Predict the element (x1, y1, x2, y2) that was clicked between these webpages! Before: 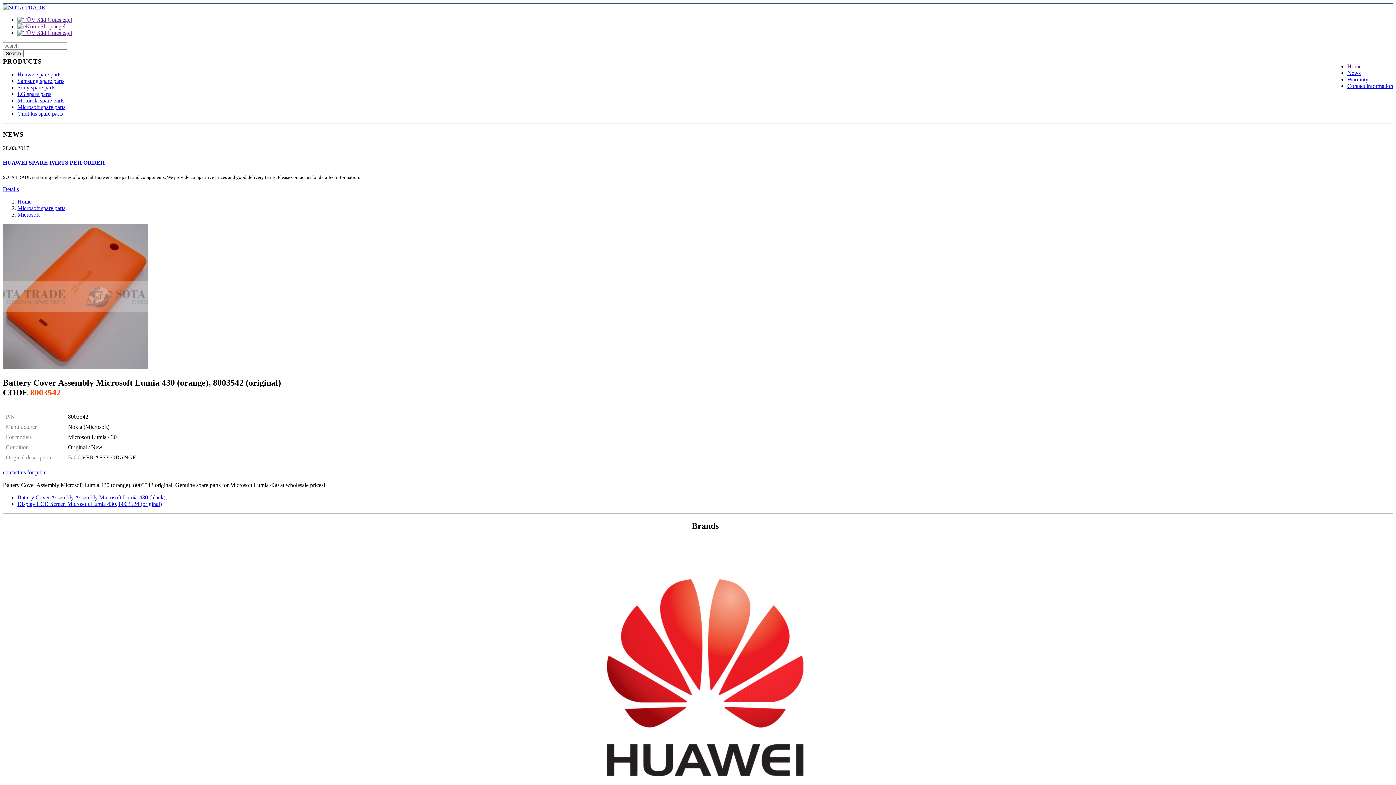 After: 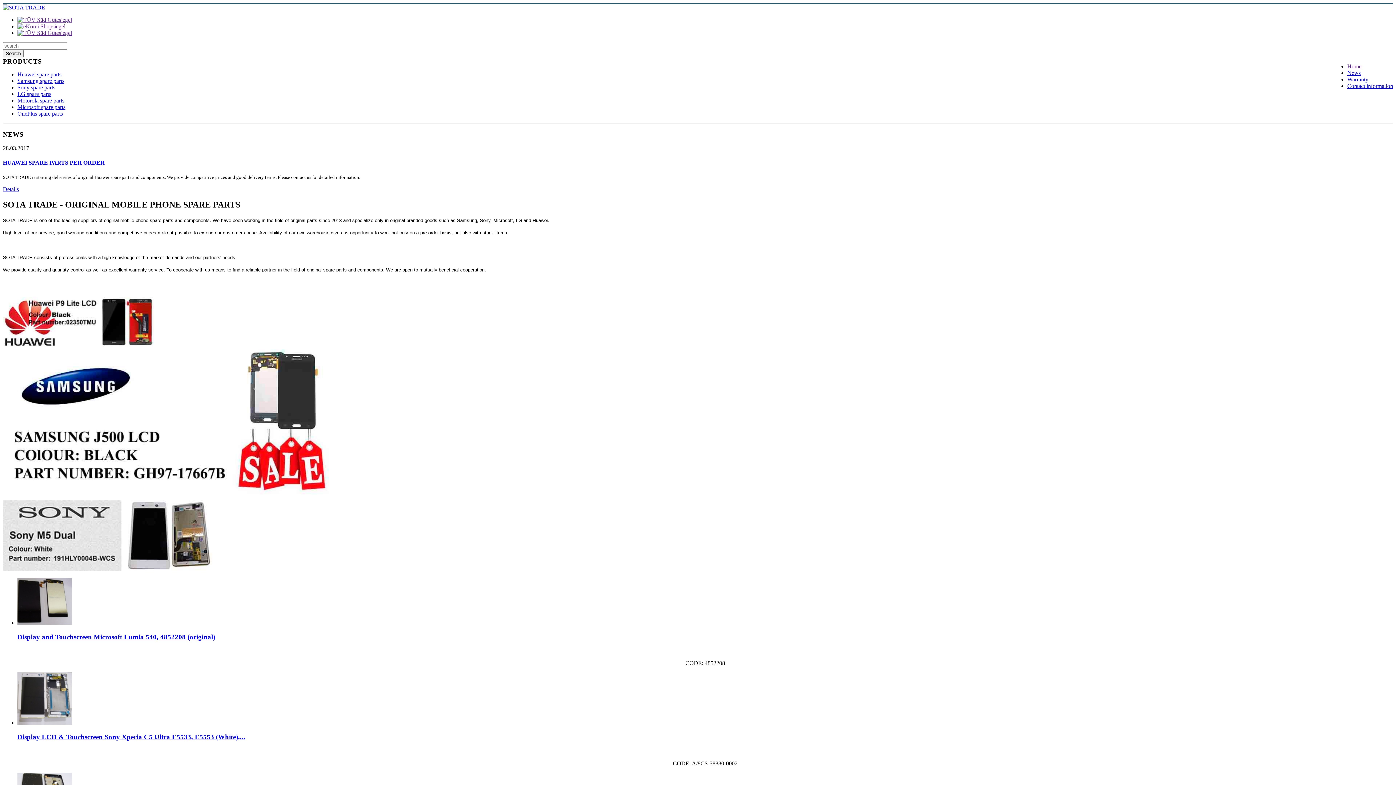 Action: bbox: (2, 4, 45, 10)